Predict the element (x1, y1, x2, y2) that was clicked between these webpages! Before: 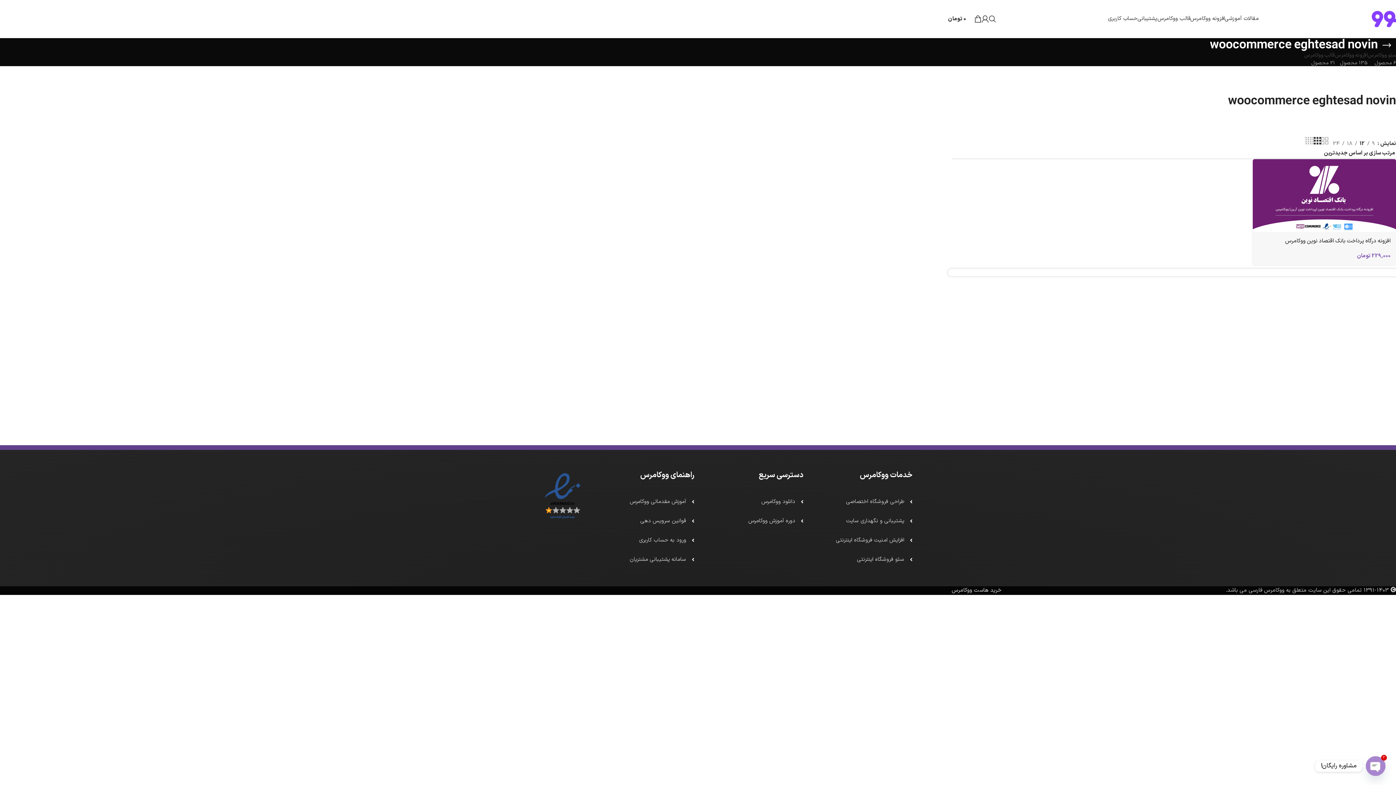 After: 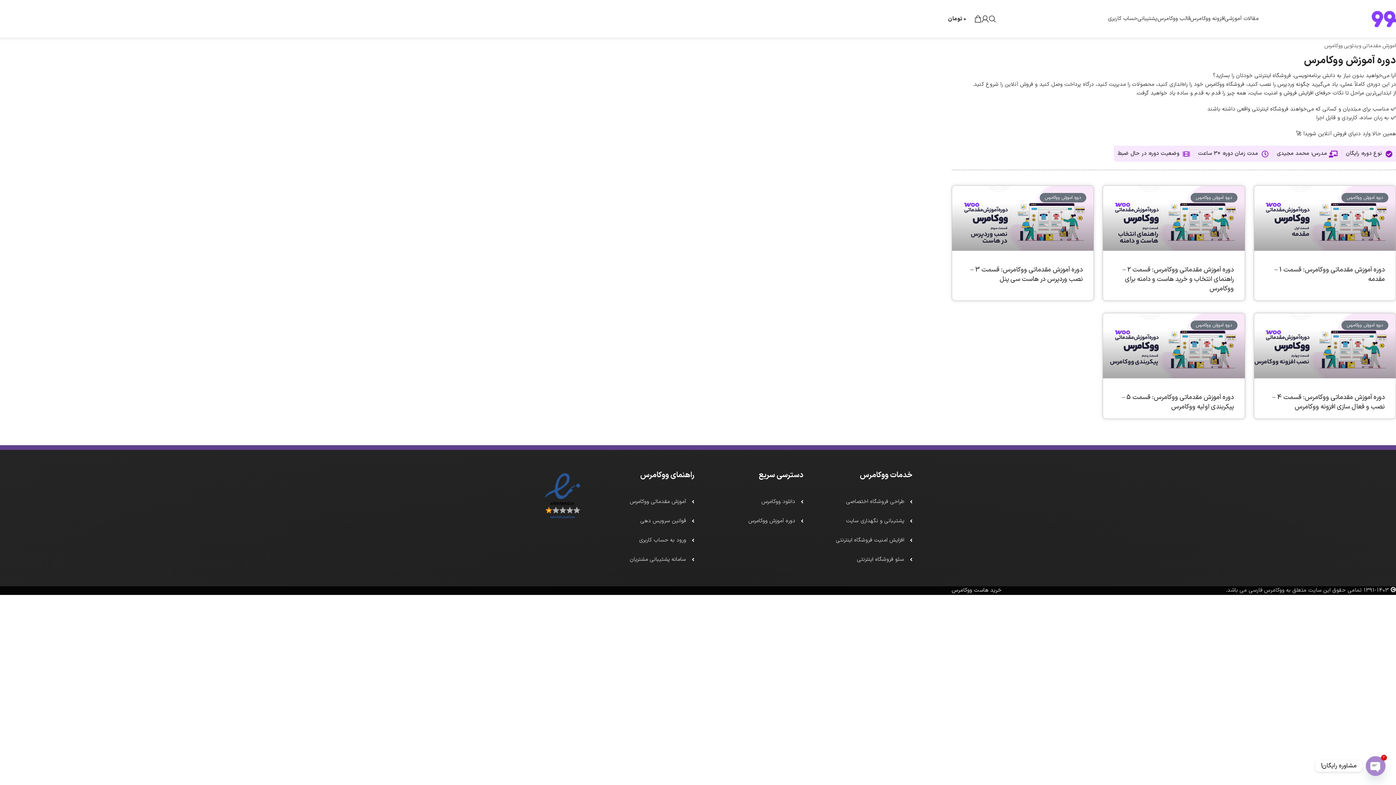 Action: bbox: (592, 497, 694, 506) label: آموزش مقدماتی ووکامرس